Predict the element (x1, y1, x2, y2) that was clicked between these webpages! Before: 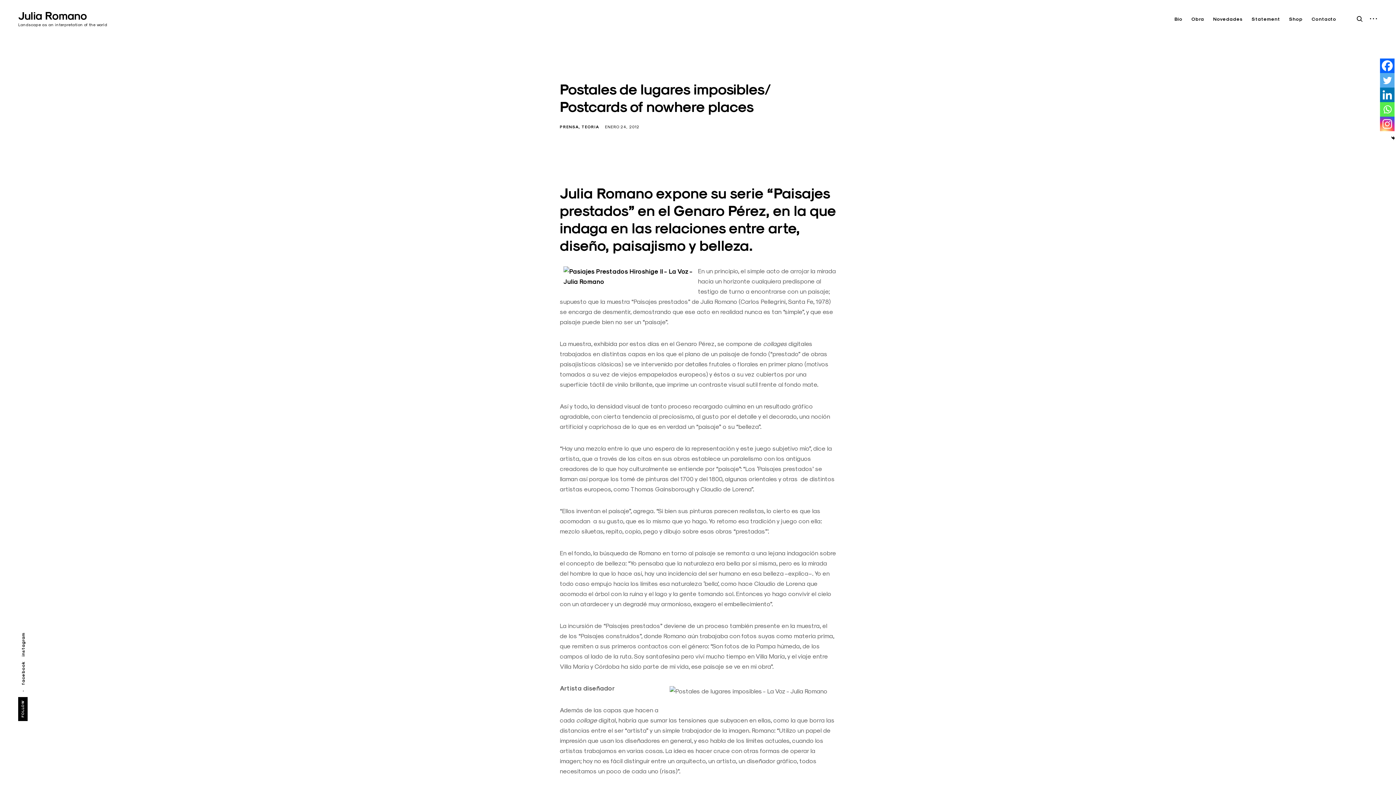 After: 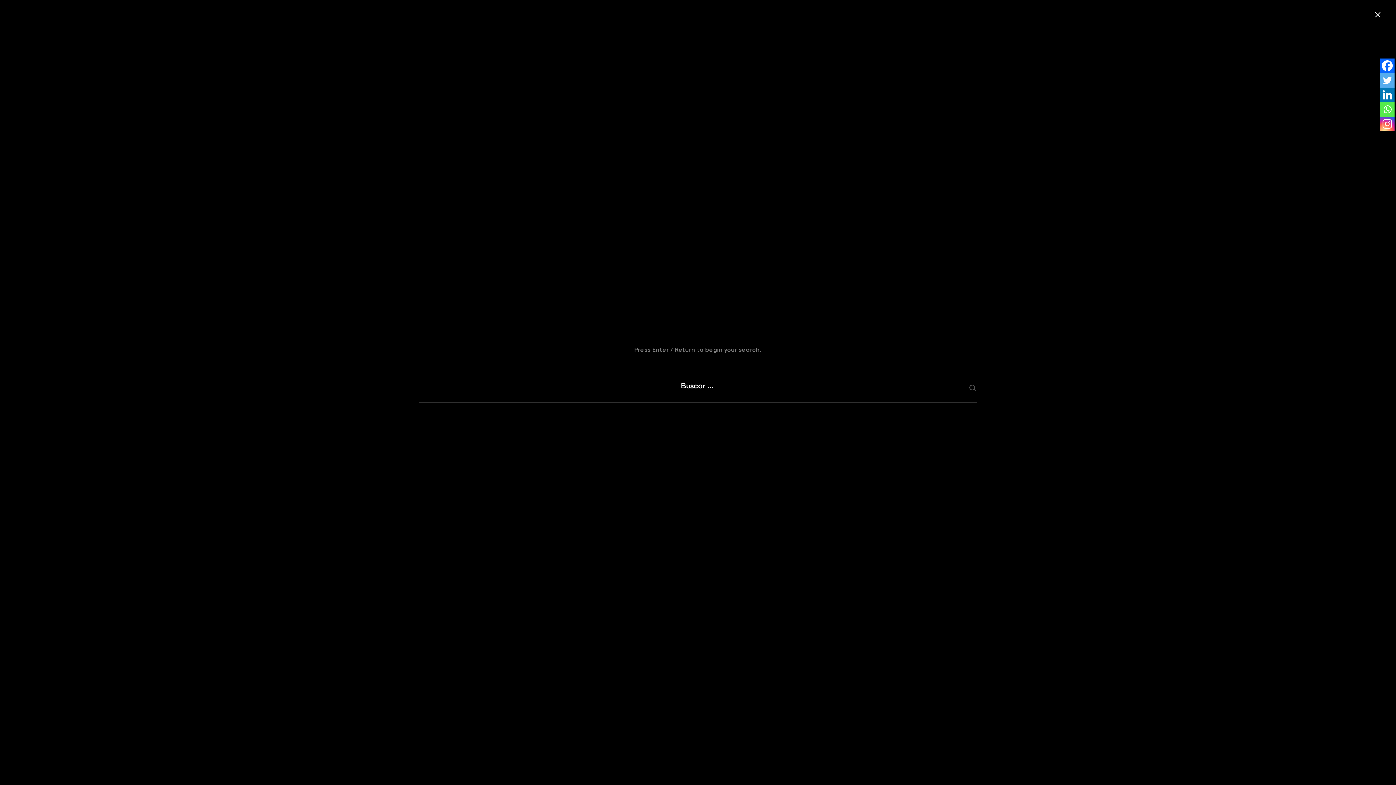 Action: label: open search form bbox: (1352, 10, 1363, 28)